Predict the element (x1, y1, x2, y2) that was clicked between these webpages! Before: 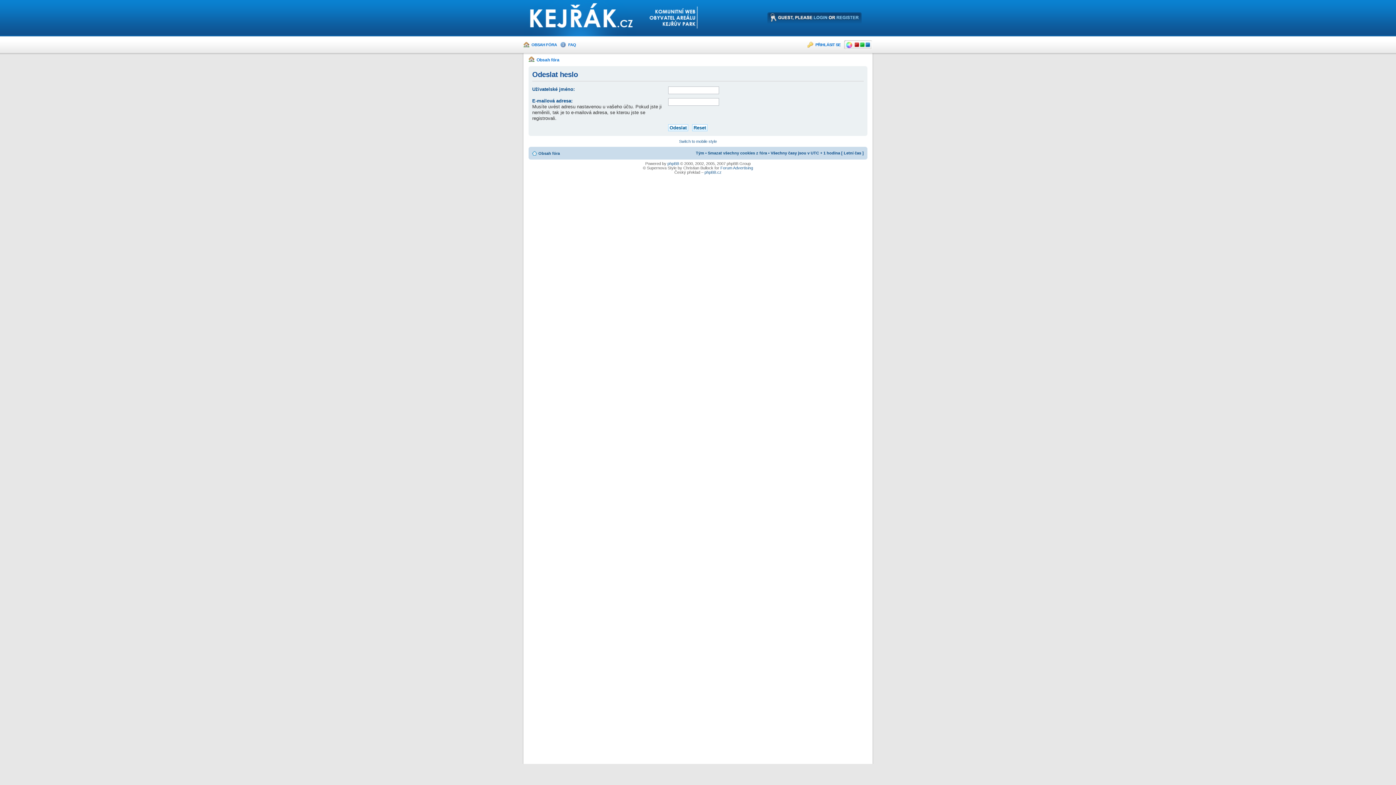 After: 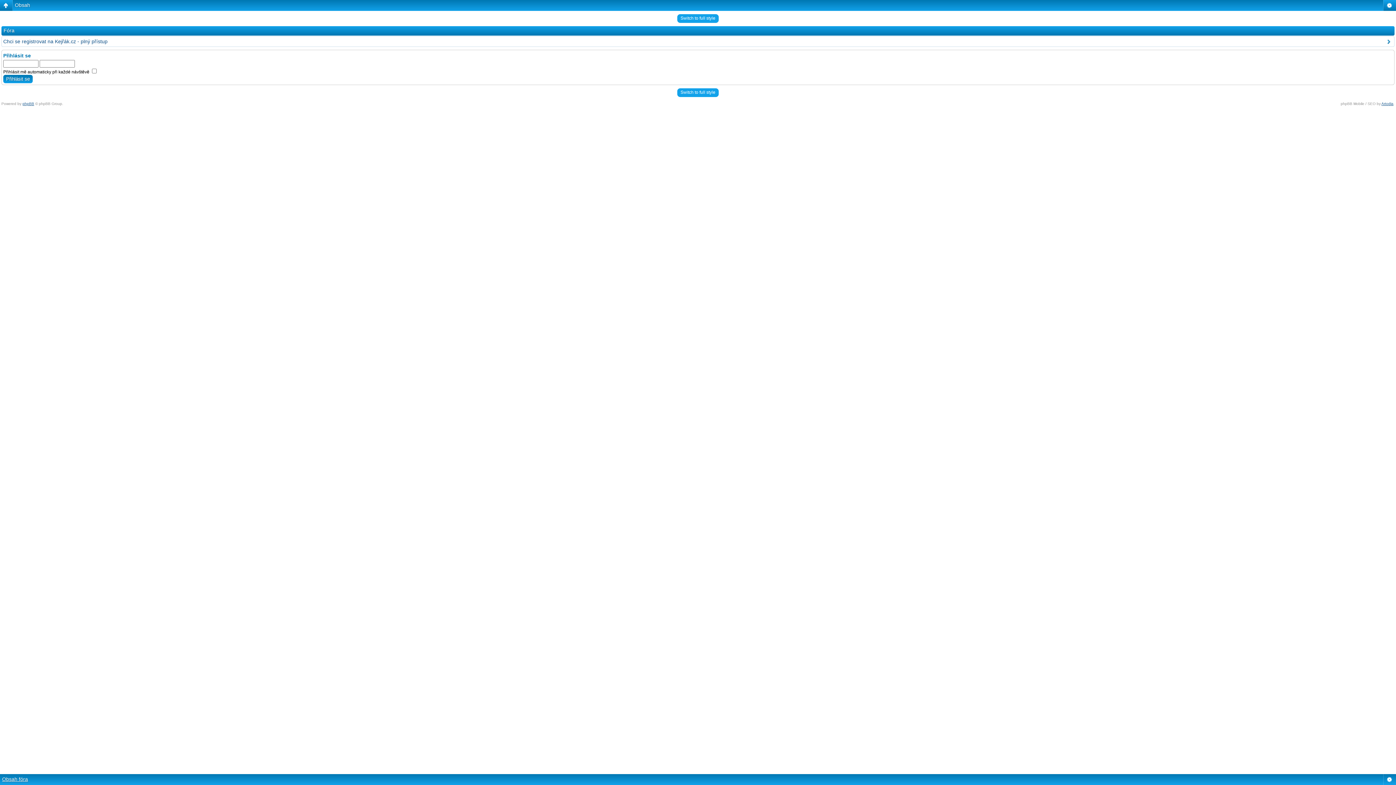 Action: label: Switch to mobile style bbox: (679, 139, 717, 143)